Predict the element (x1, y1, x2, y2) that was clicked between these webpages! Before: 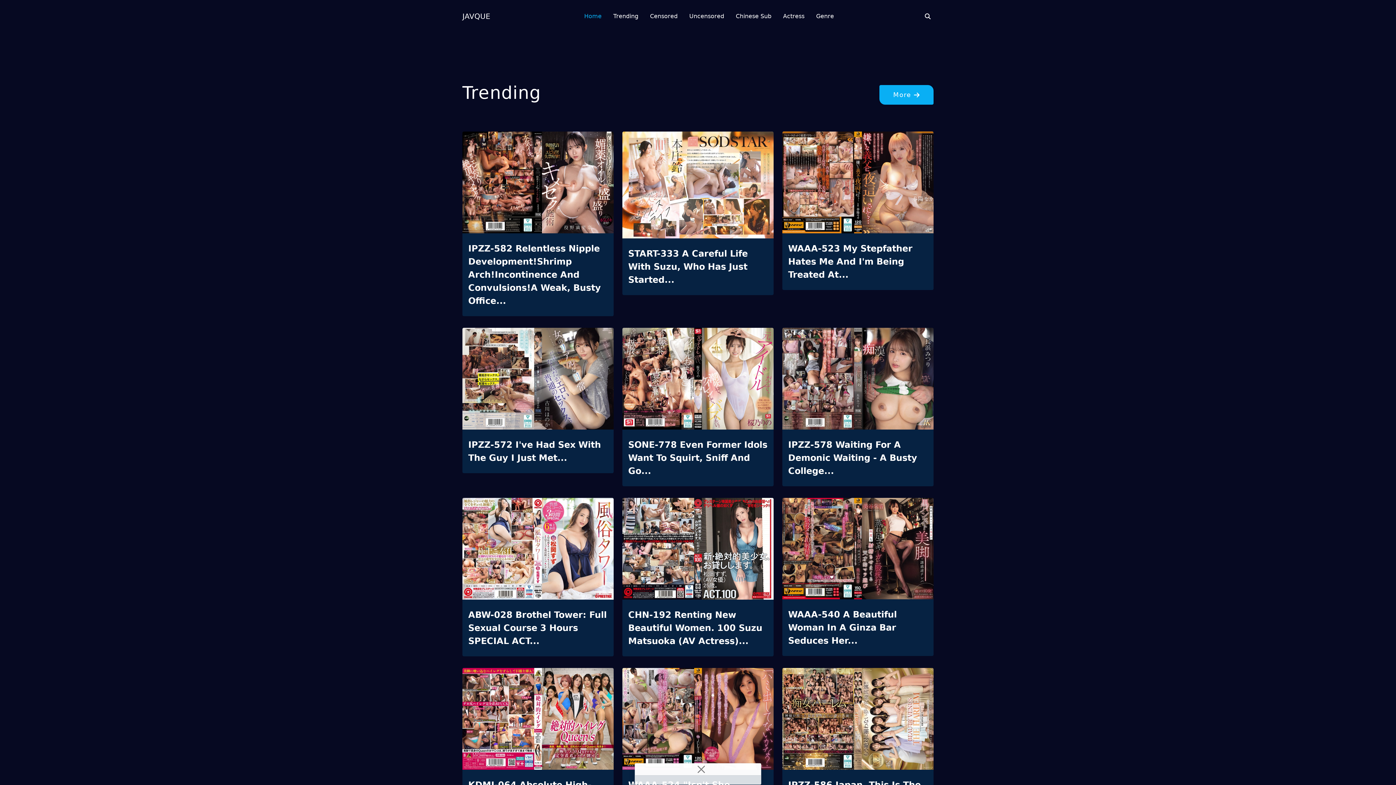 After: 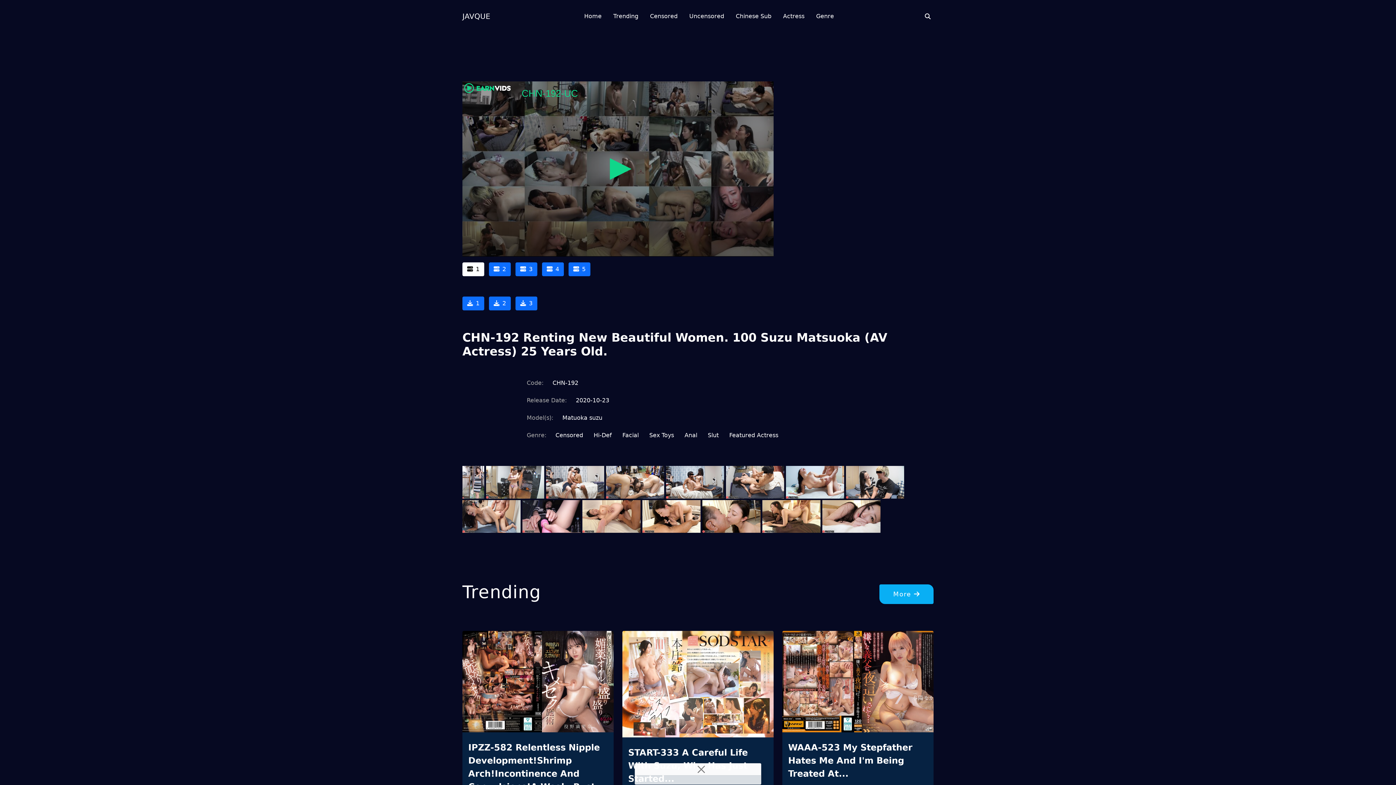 Action: bbox: (622, 498, 773, 602)